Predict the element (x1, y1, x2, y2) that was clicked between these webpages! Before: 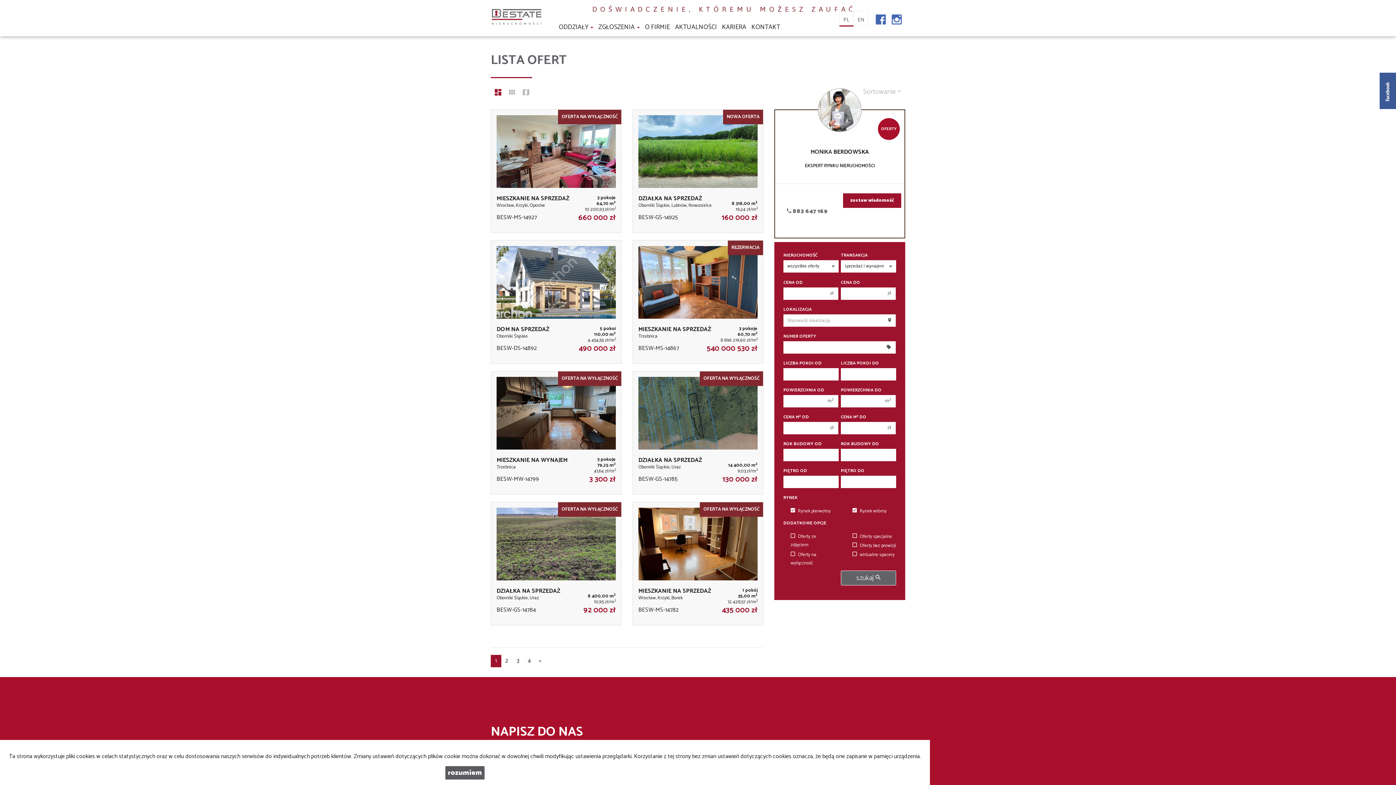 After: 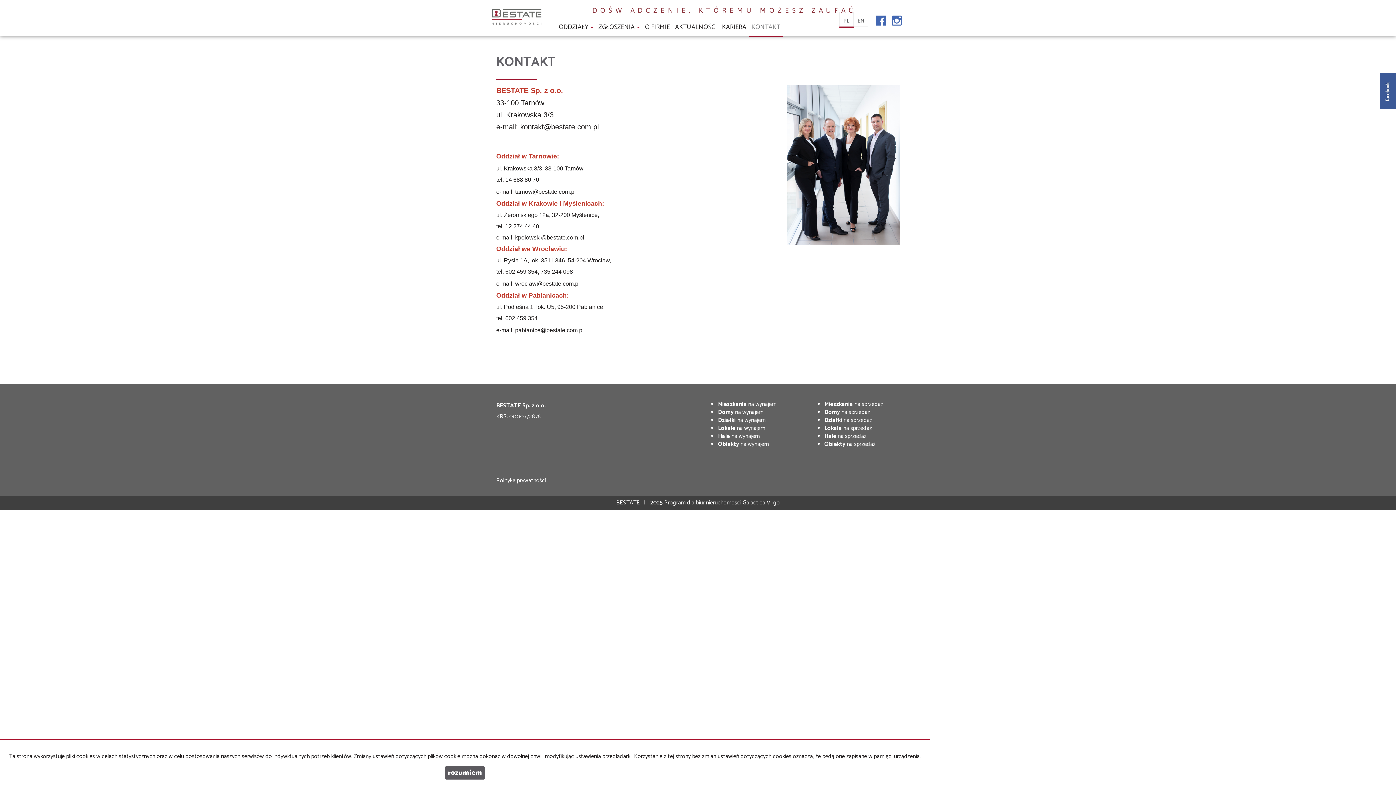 Action: bbox: (749, 8, 782, 36) label: KONTAKT